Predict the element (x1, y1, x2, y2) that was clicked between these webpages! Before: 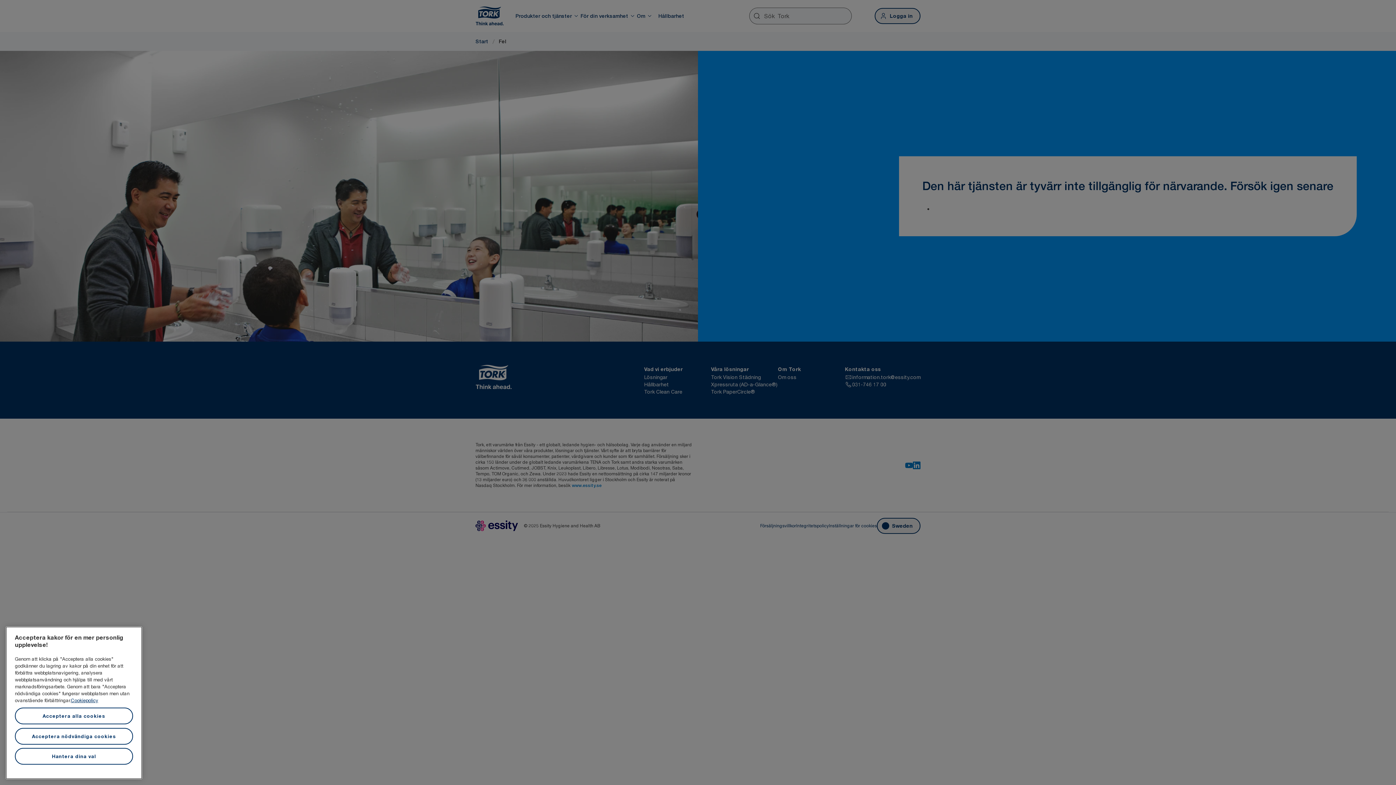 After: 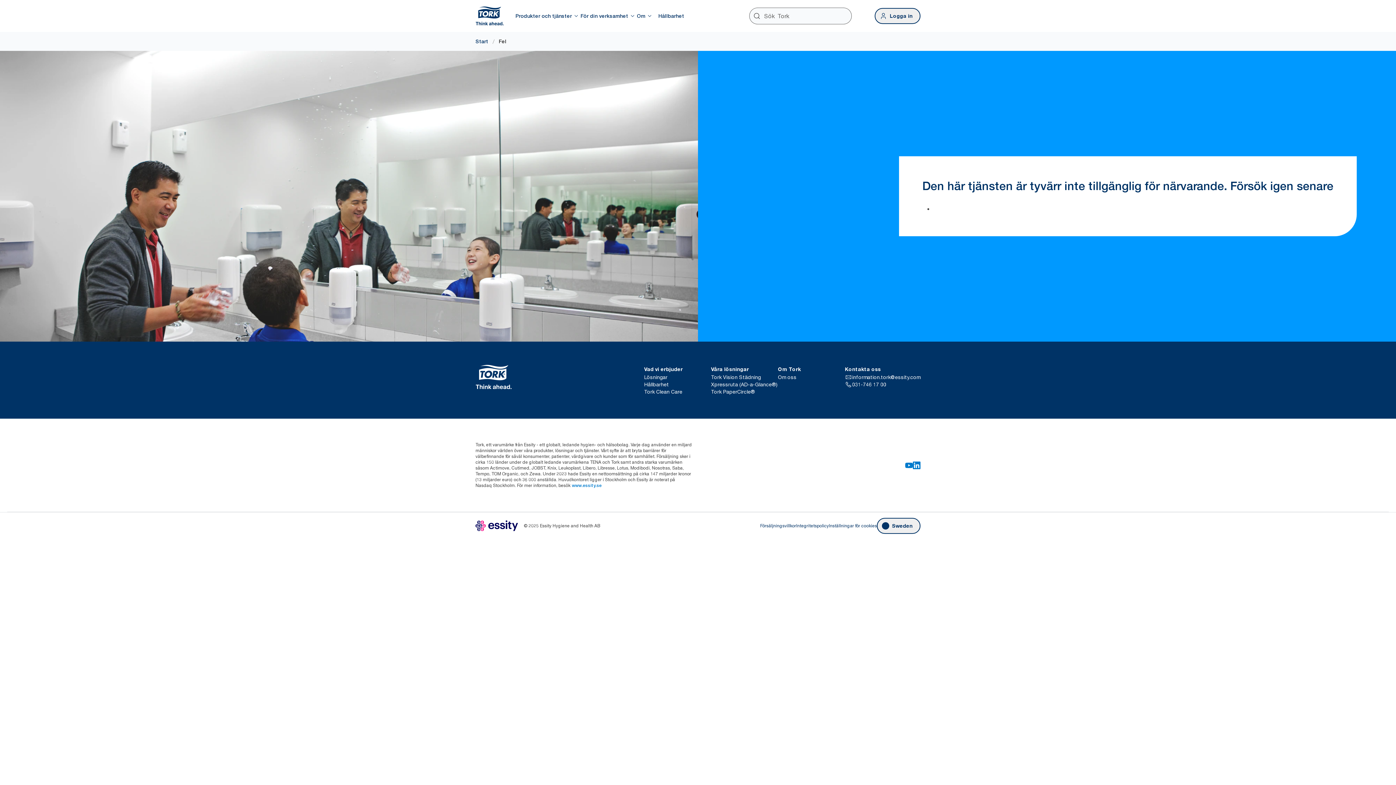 Action: label: Acceptera alla cookies bbox: (14, 708, 133, 724)